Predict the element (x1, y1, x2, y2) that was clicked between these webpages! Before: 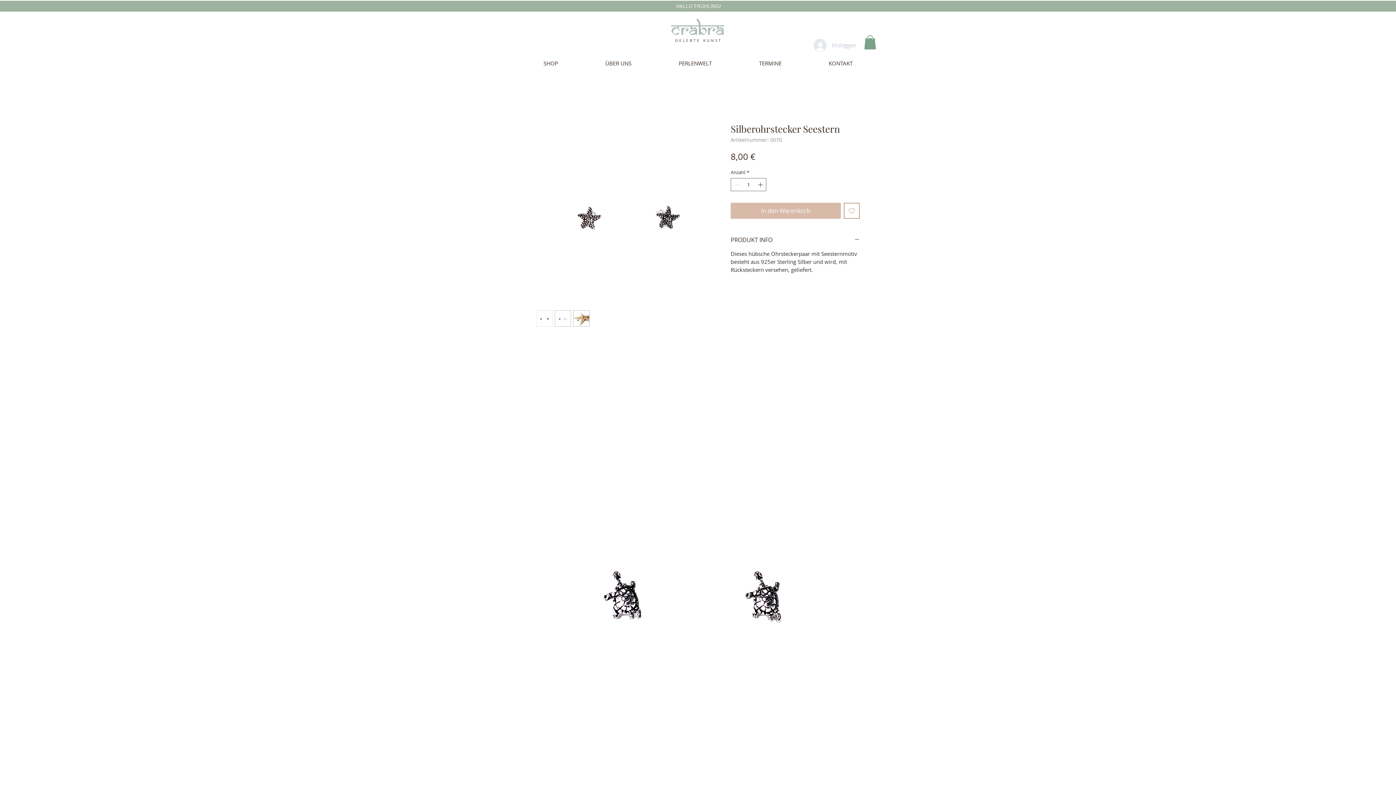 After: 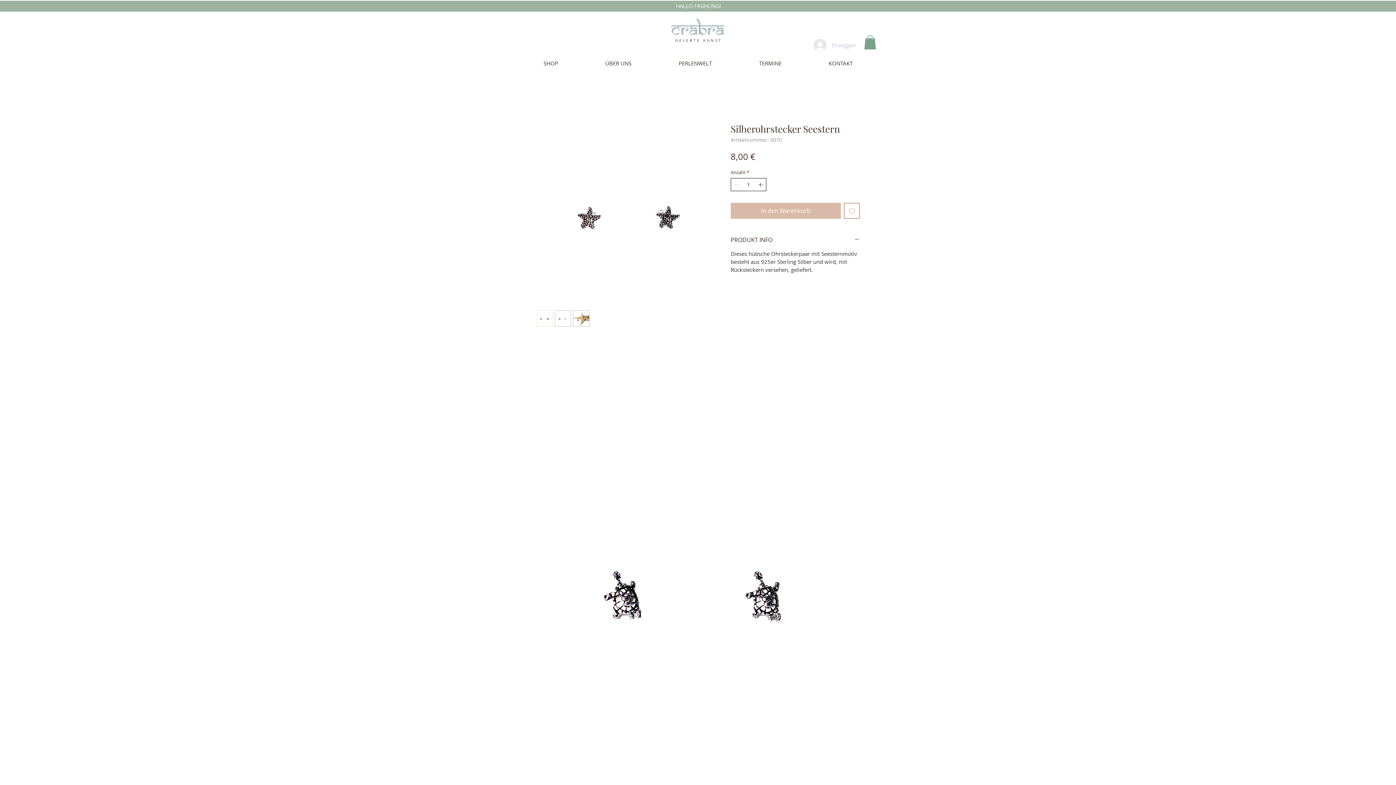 Action: bbox: (756, 178, 765, 190) label: Increment